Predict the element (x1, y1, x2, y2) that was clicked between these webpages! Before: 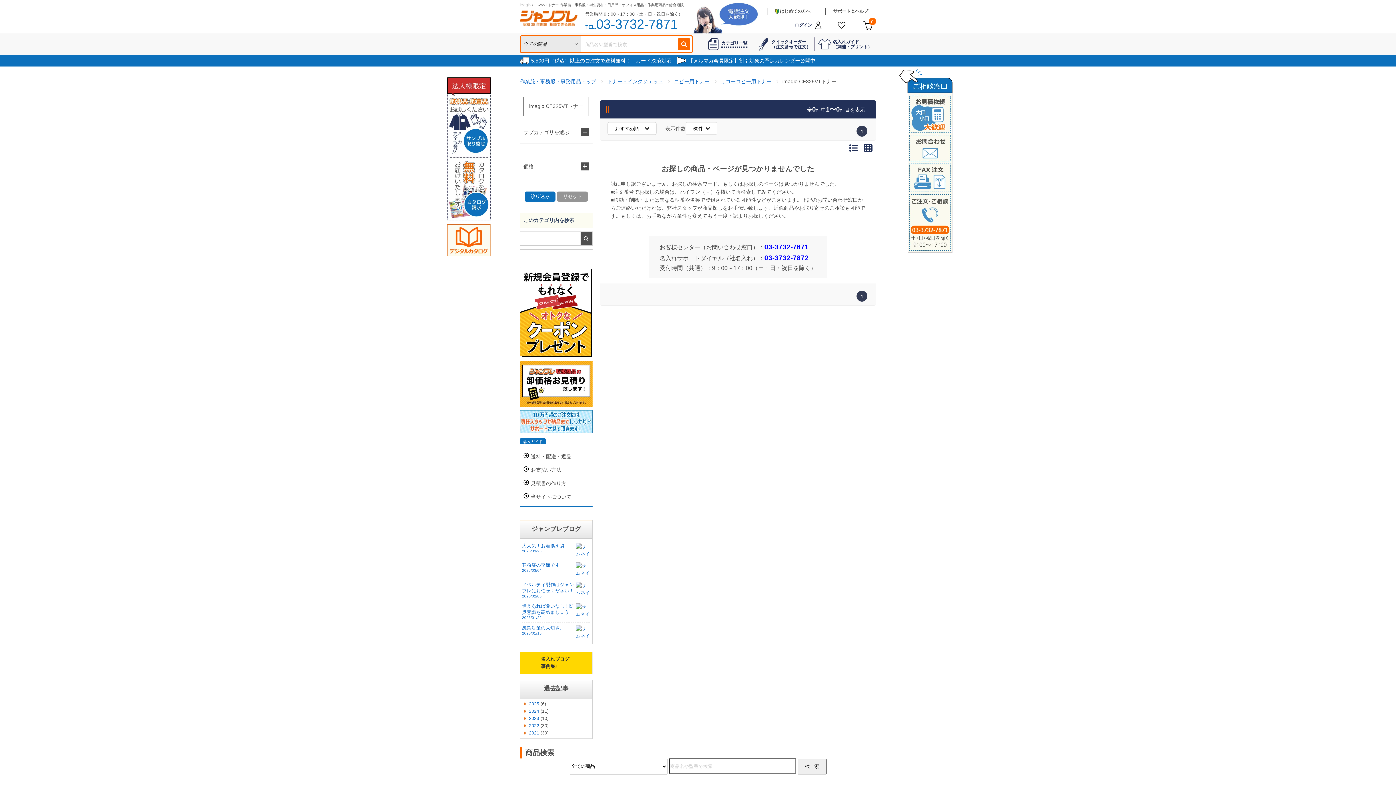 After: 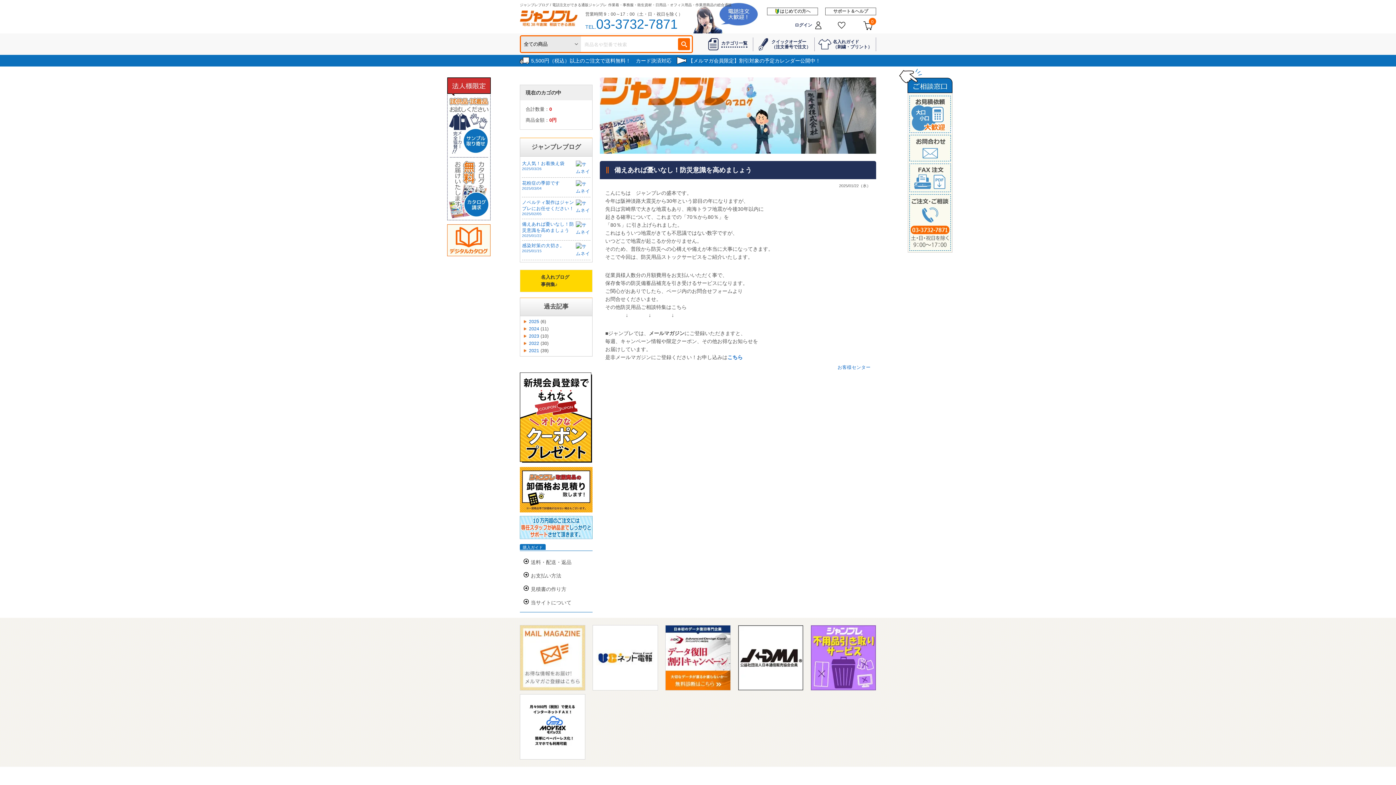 Action: bbox: (522, 603, 590, 620) label: 備えあれば憂いなし！防災意識を高めましょう
2025/01/22